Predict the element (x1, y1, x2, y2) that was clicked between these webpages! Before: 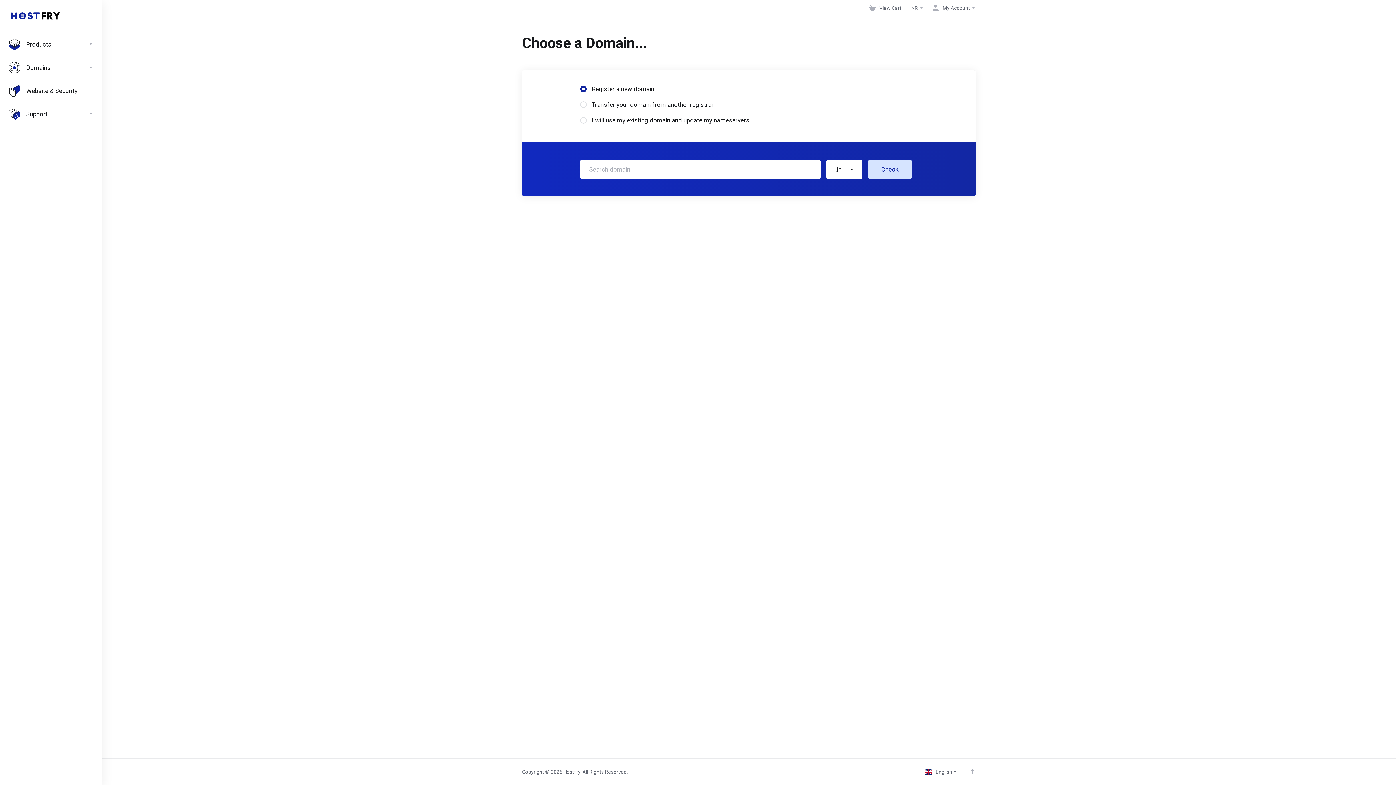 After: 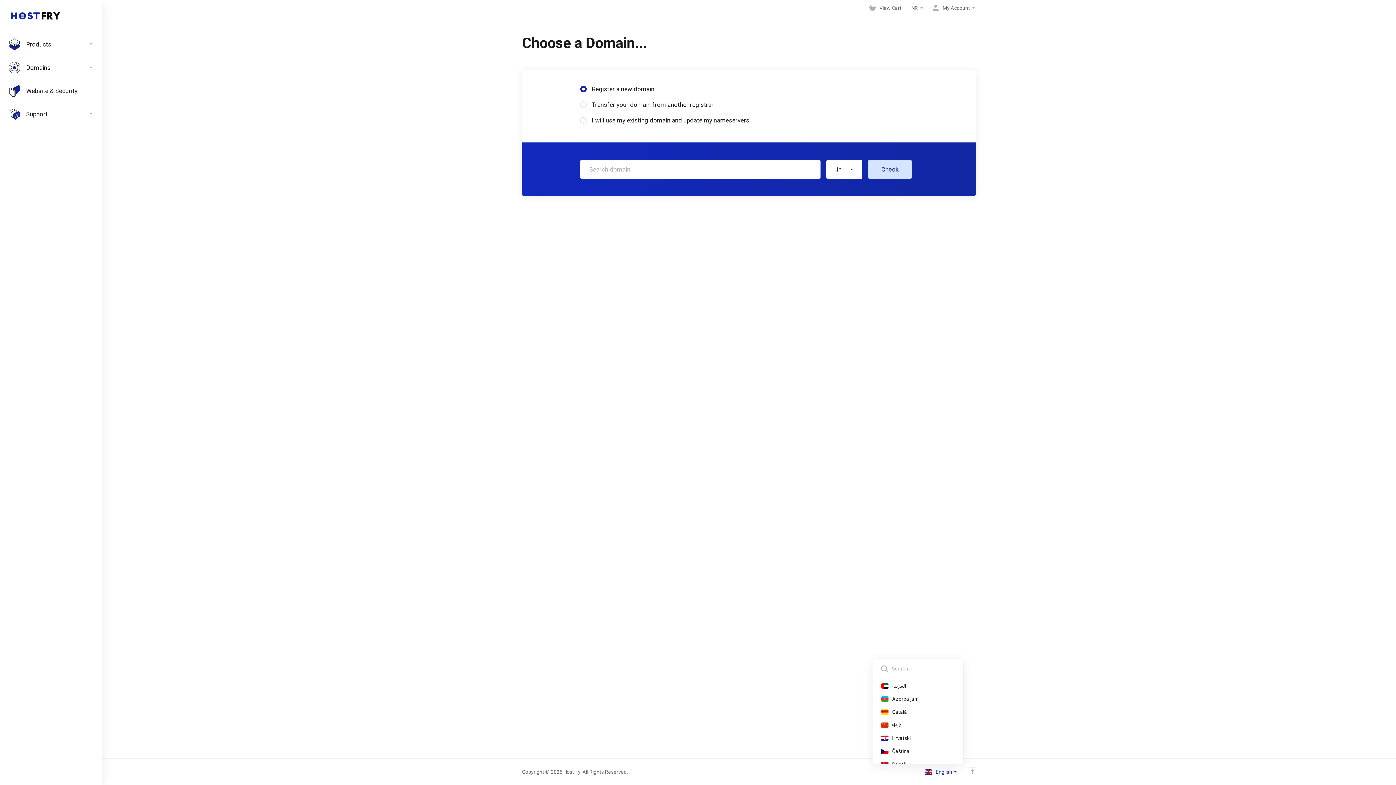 Action: label: English  bbox: (919, 765, 963, 779)